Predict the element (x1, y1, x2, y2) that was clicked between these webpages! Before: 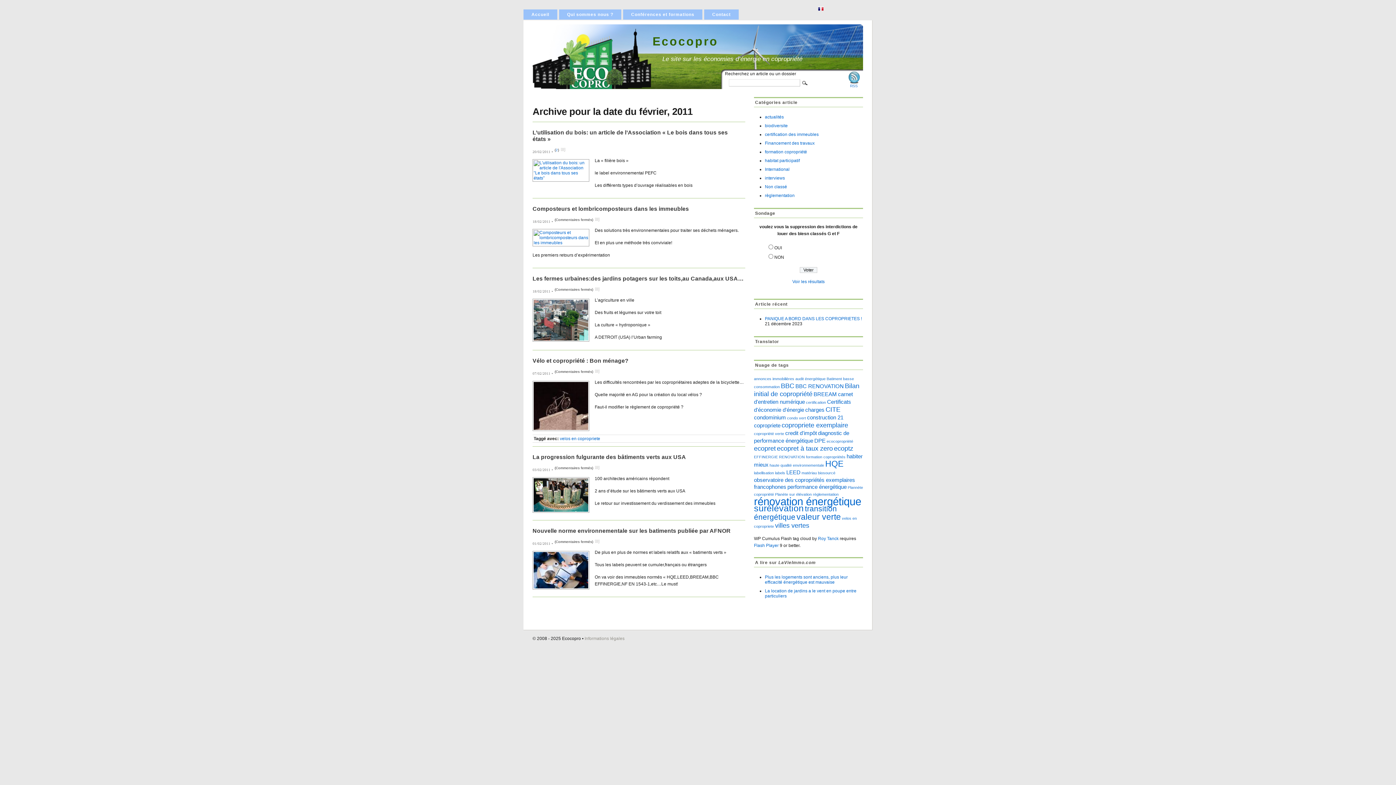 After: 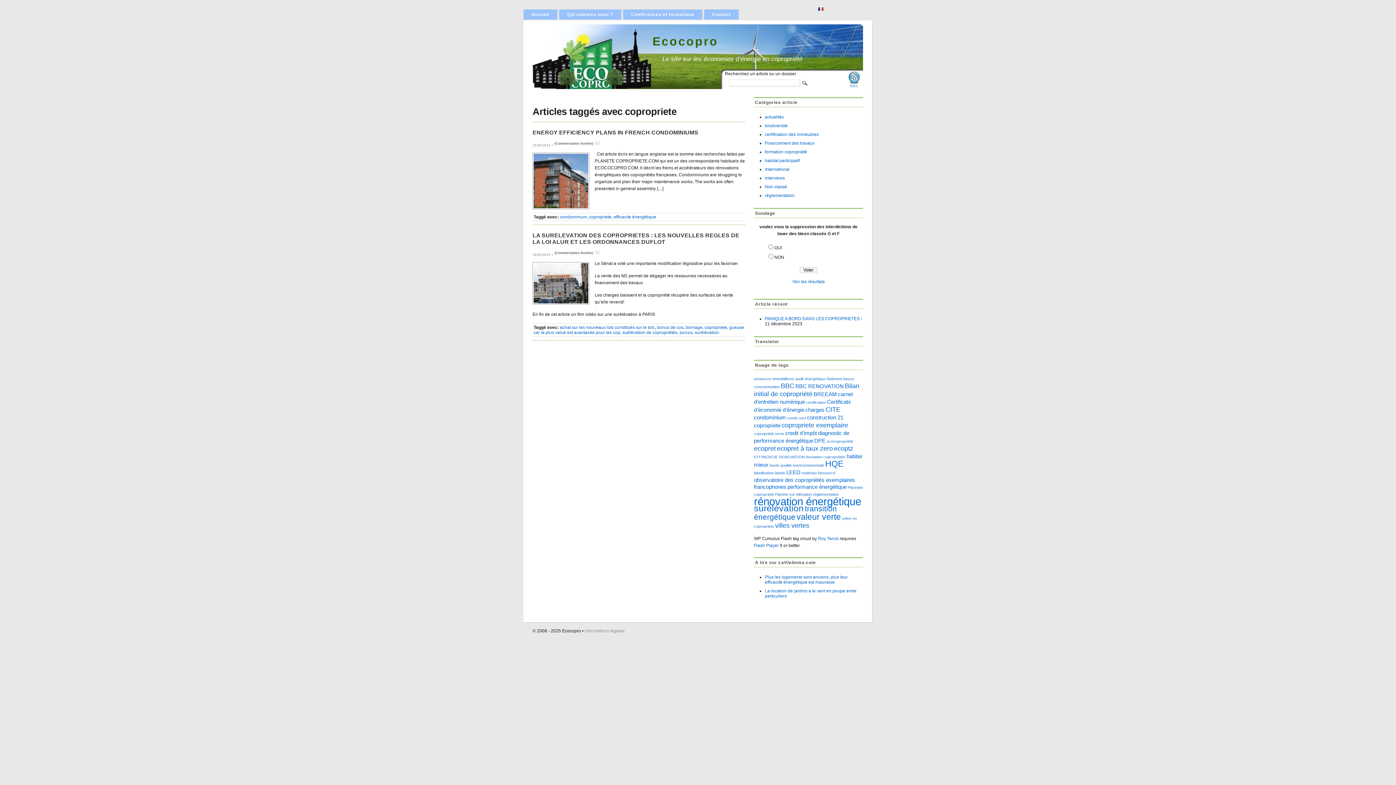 Action: bbox: (754, 422, 780, 428) label: copropriete (2 éléments)